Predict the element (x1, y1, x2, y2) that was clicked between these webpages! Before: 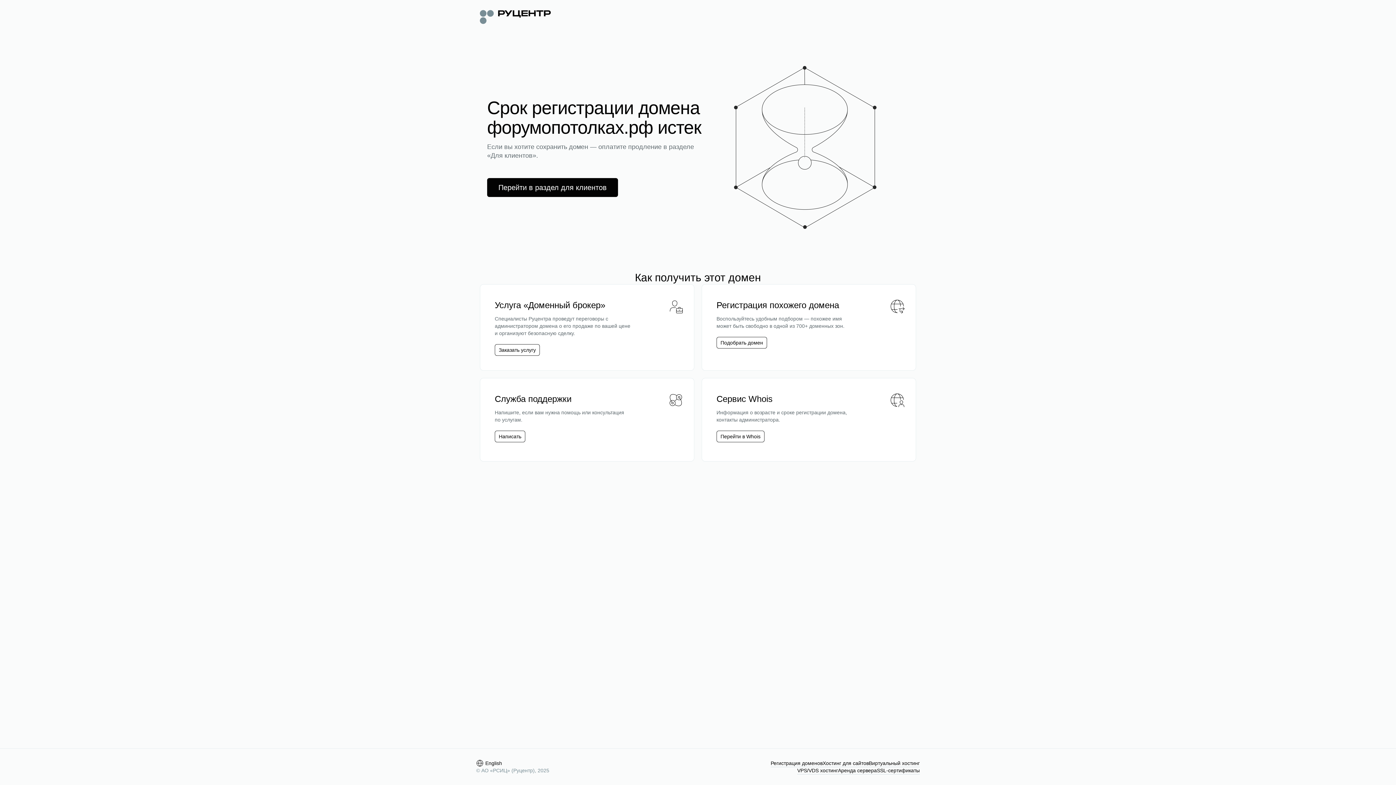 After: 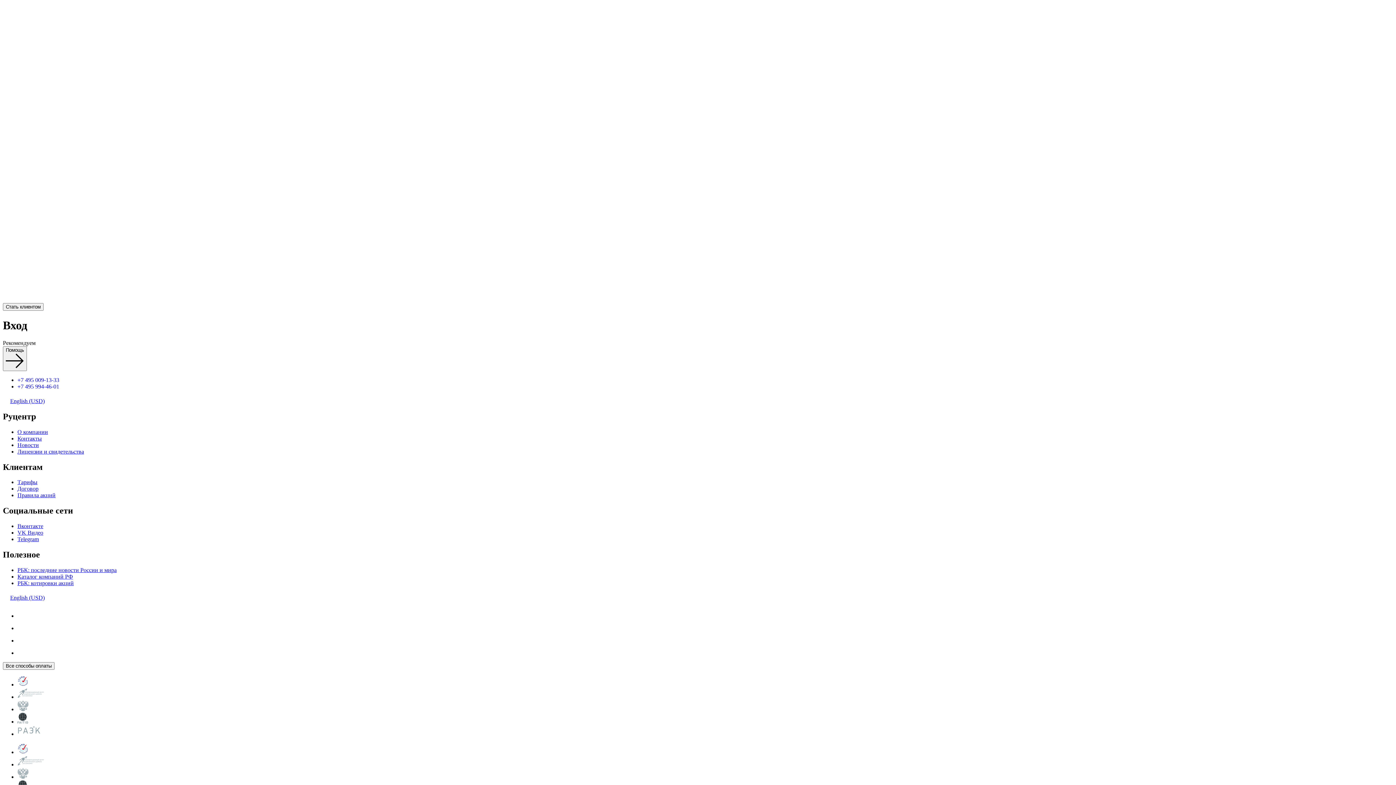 Action: label: Перейти в раздел для клиентов bbox: (487, 178, 618, 197)